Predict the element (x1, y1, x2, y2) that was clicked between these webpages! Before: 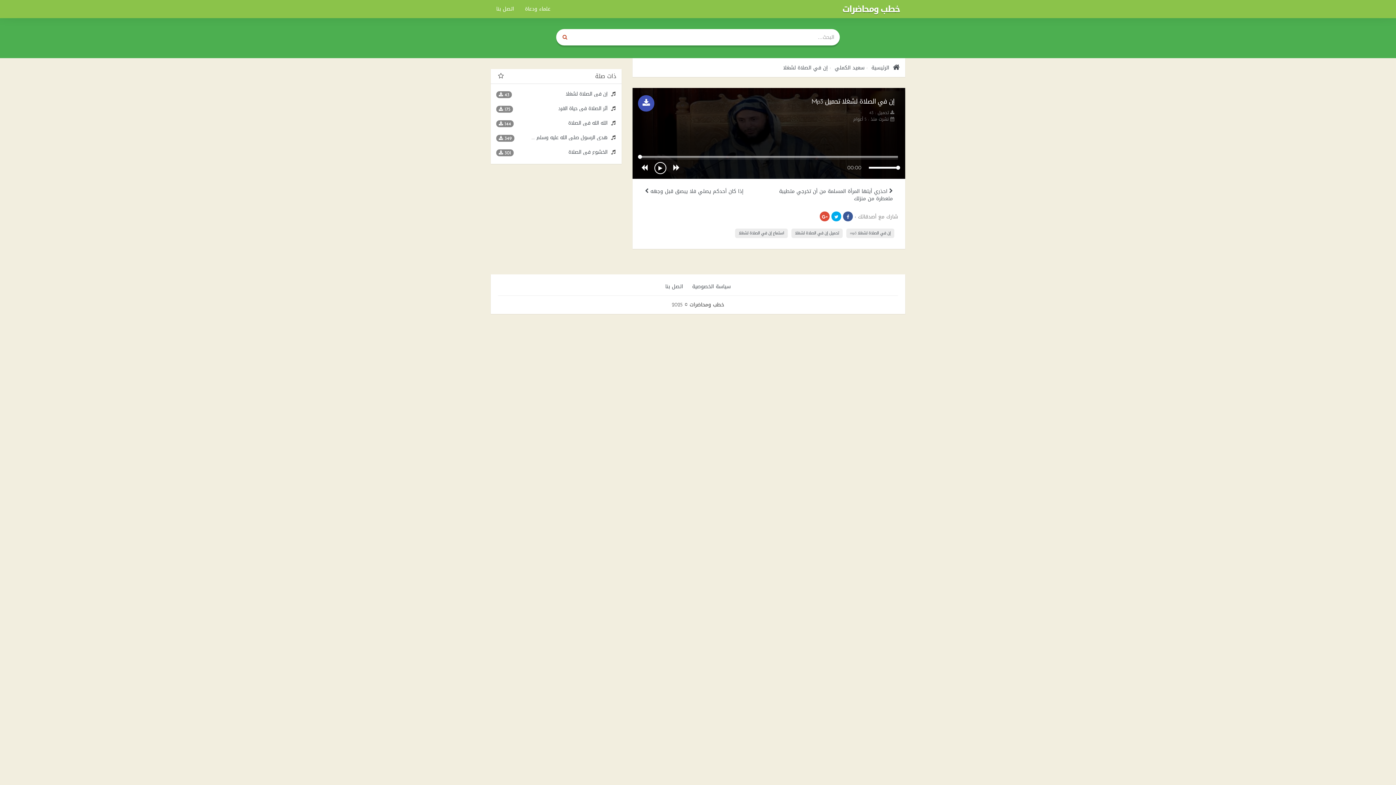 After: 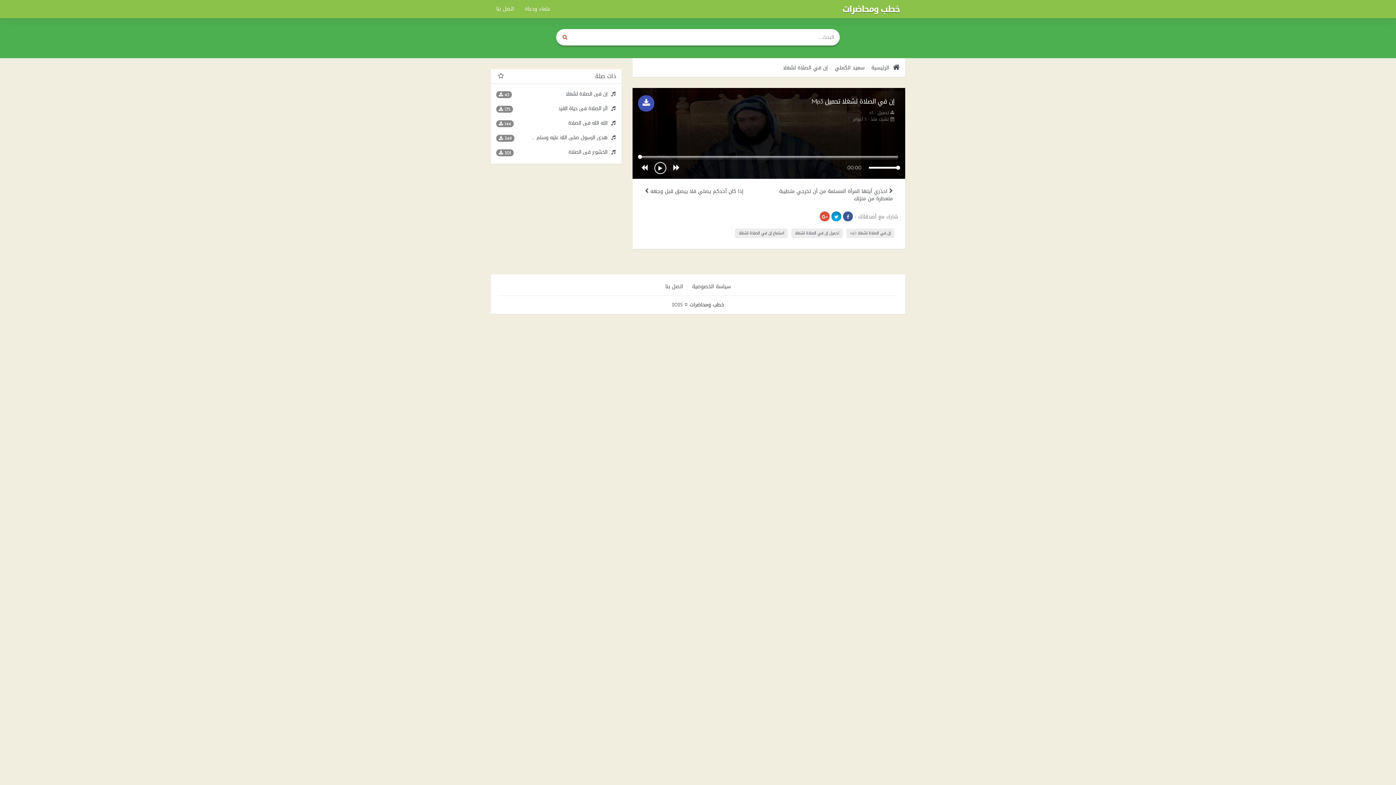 Action: bbox: (831, 211, 841, 221)